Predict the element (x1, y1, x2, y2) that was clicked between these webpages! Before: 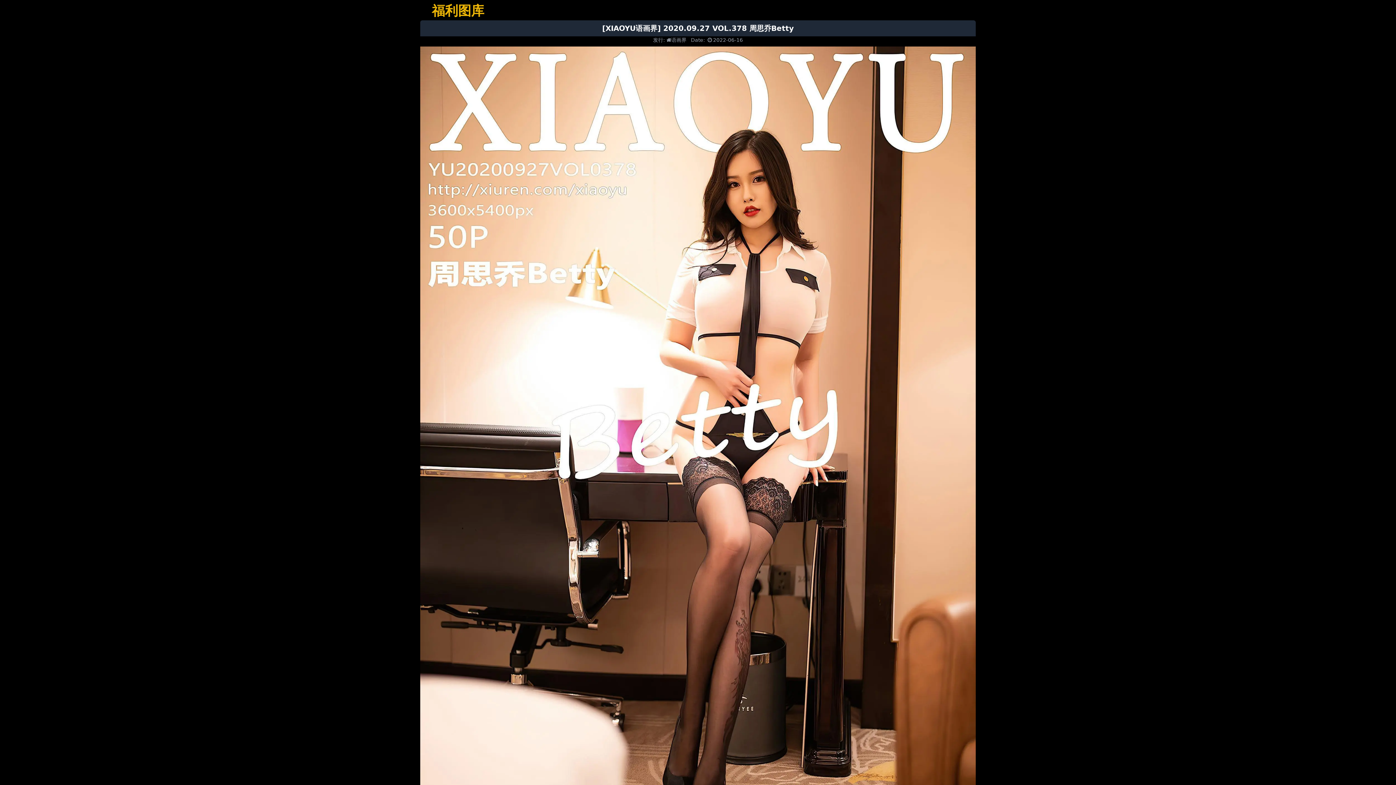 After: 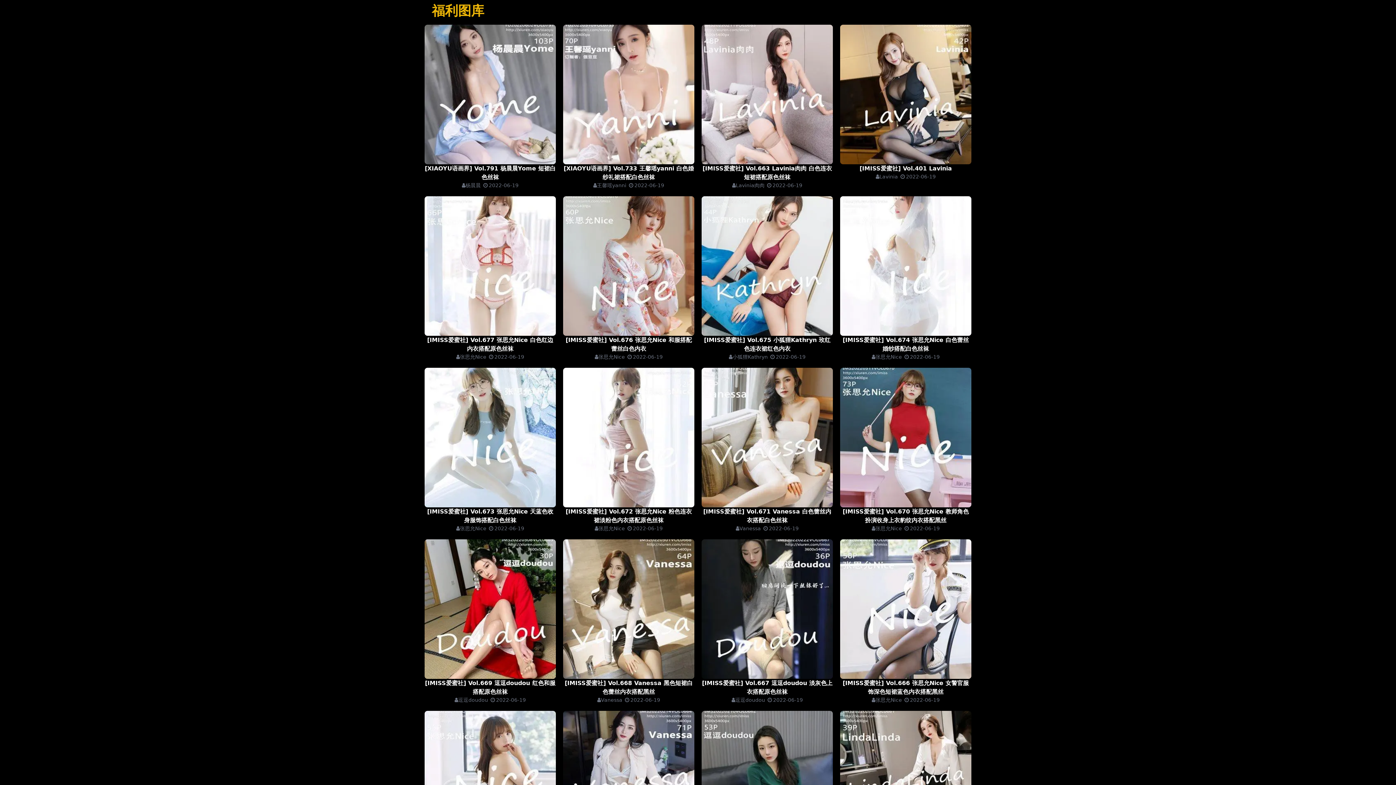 Action: label: 福利图库 bbox: (432, 3, 484, 18)